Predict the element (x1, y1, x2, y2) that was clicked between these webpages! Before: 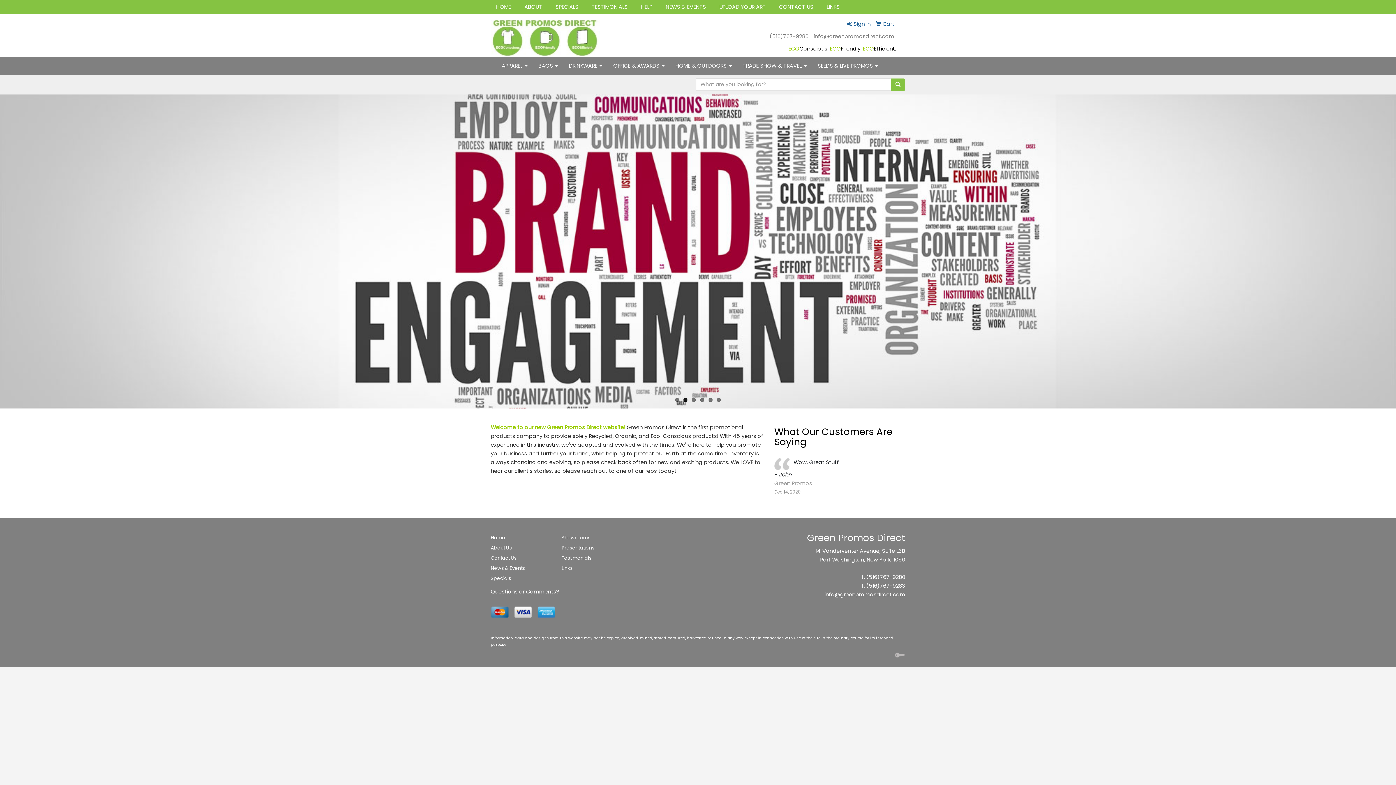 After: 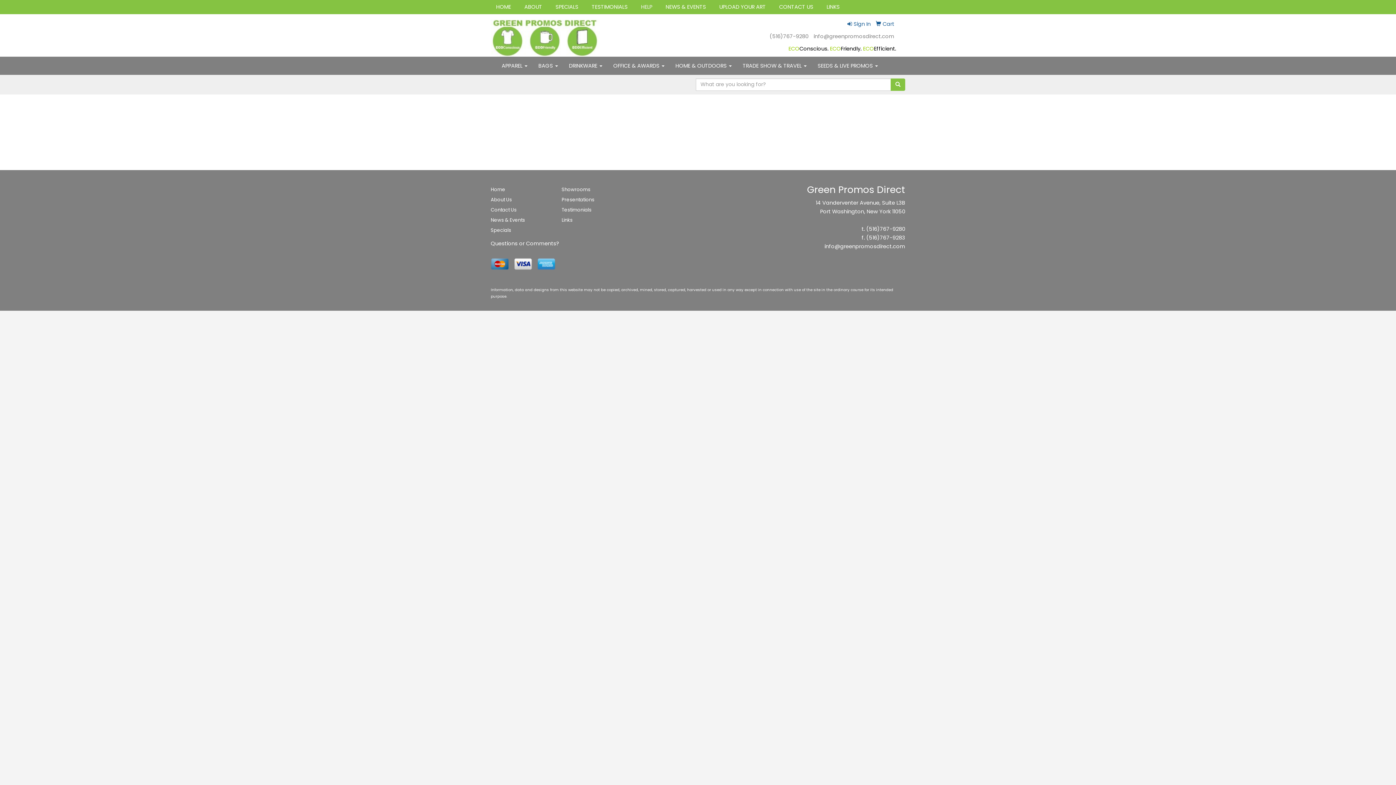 Action: label:  Cart bbox: (876, 20, 894, 27)